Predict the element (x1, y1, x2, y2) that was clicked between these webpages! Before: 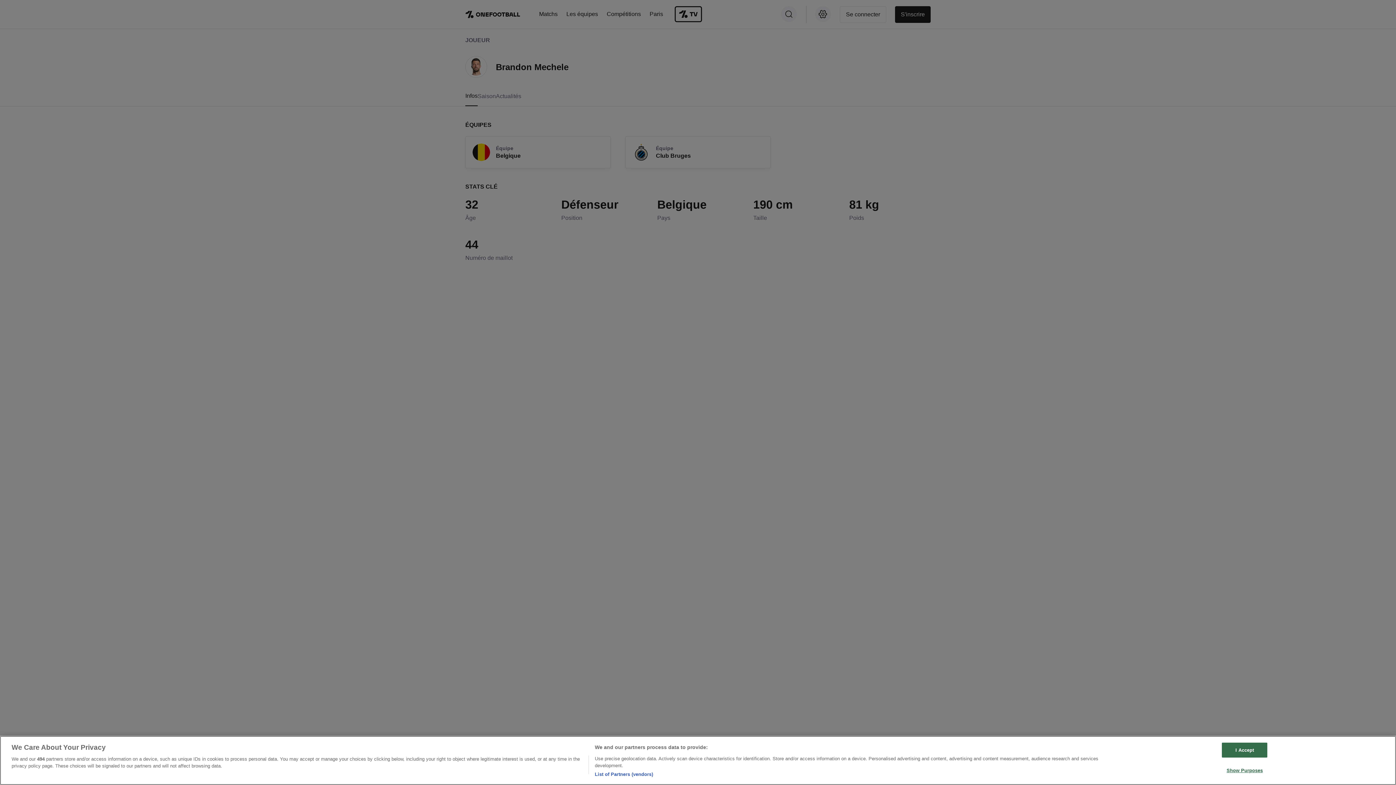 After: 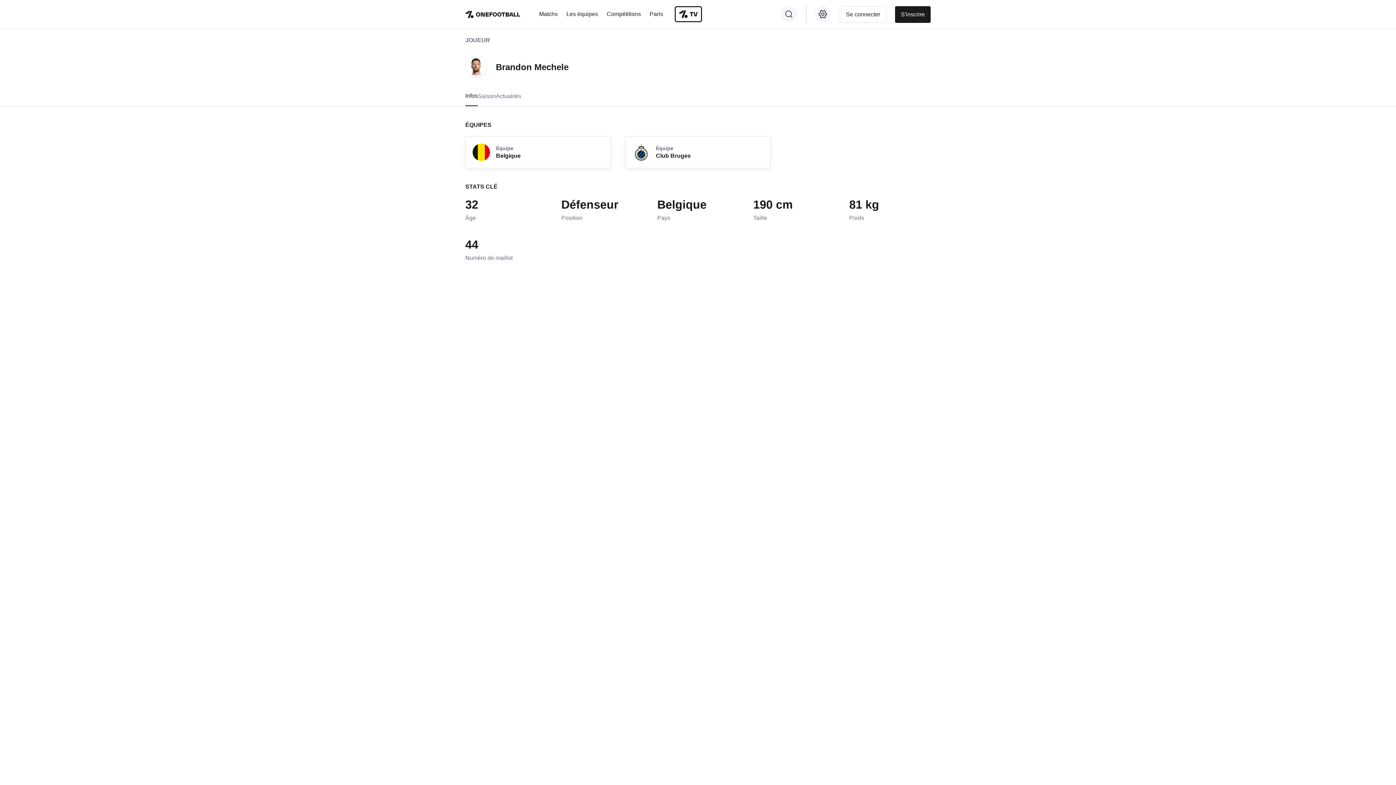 Action: label: I Accept bbox: (1222, 742, 1267, 757)